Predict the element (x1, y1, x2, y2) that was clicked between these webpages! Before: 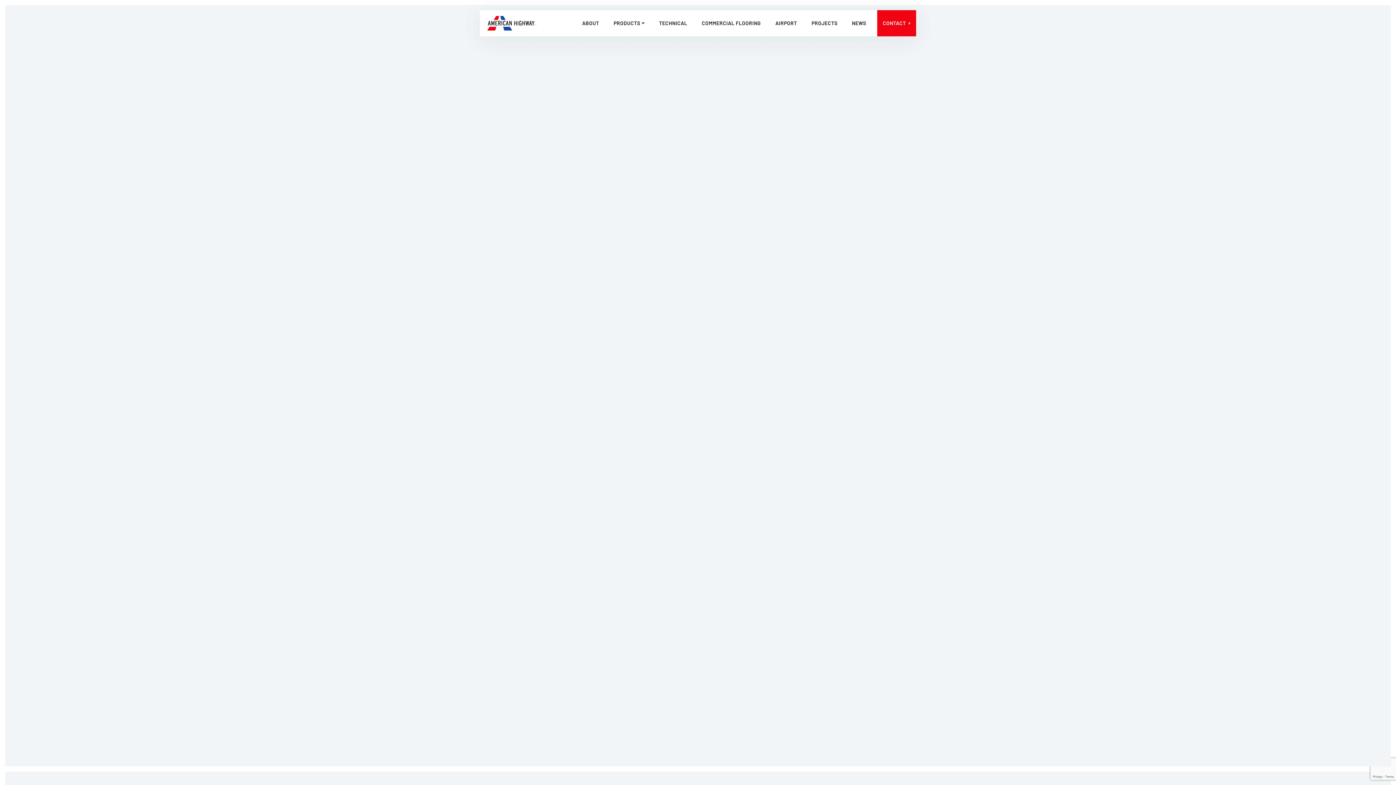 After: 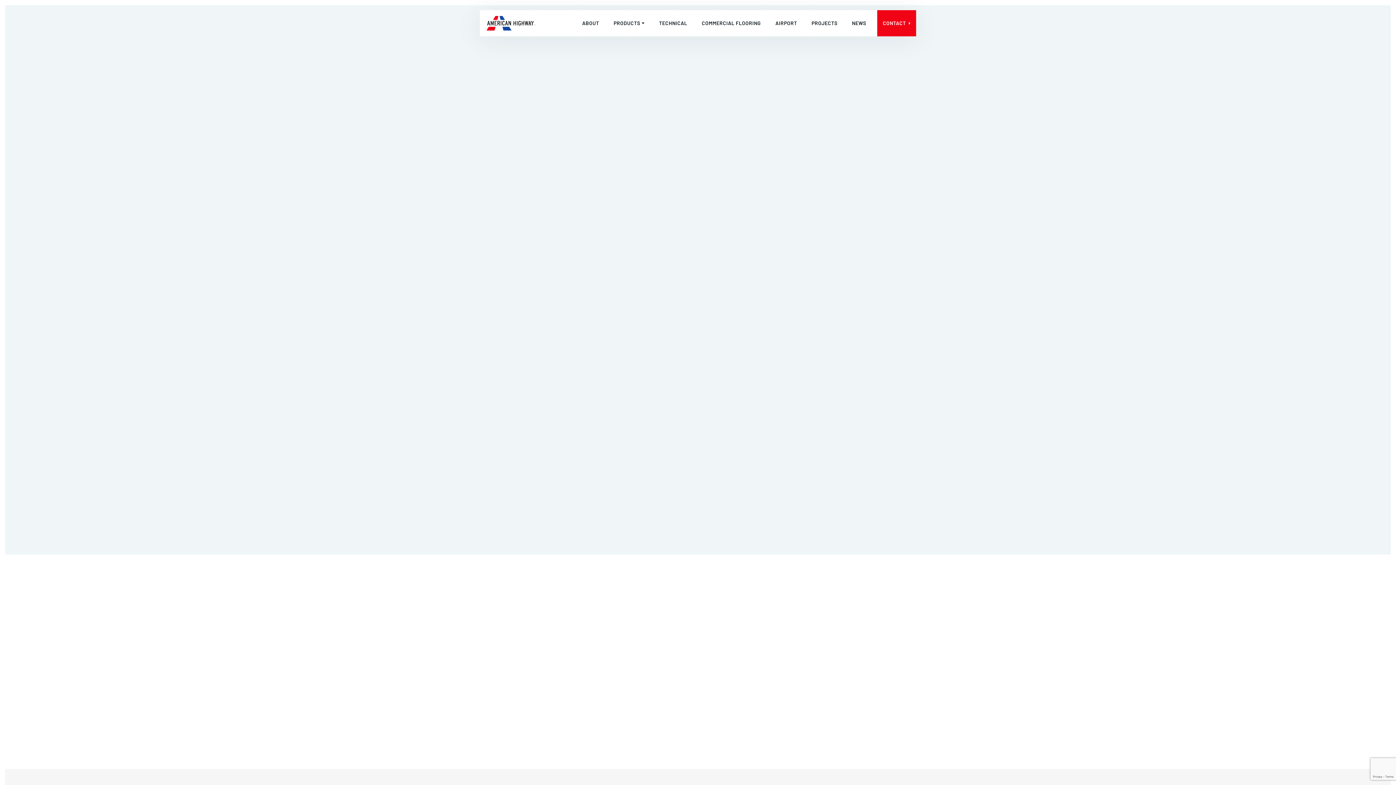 Action: label: CONTACT bbox: (877, 10, 916, 36)